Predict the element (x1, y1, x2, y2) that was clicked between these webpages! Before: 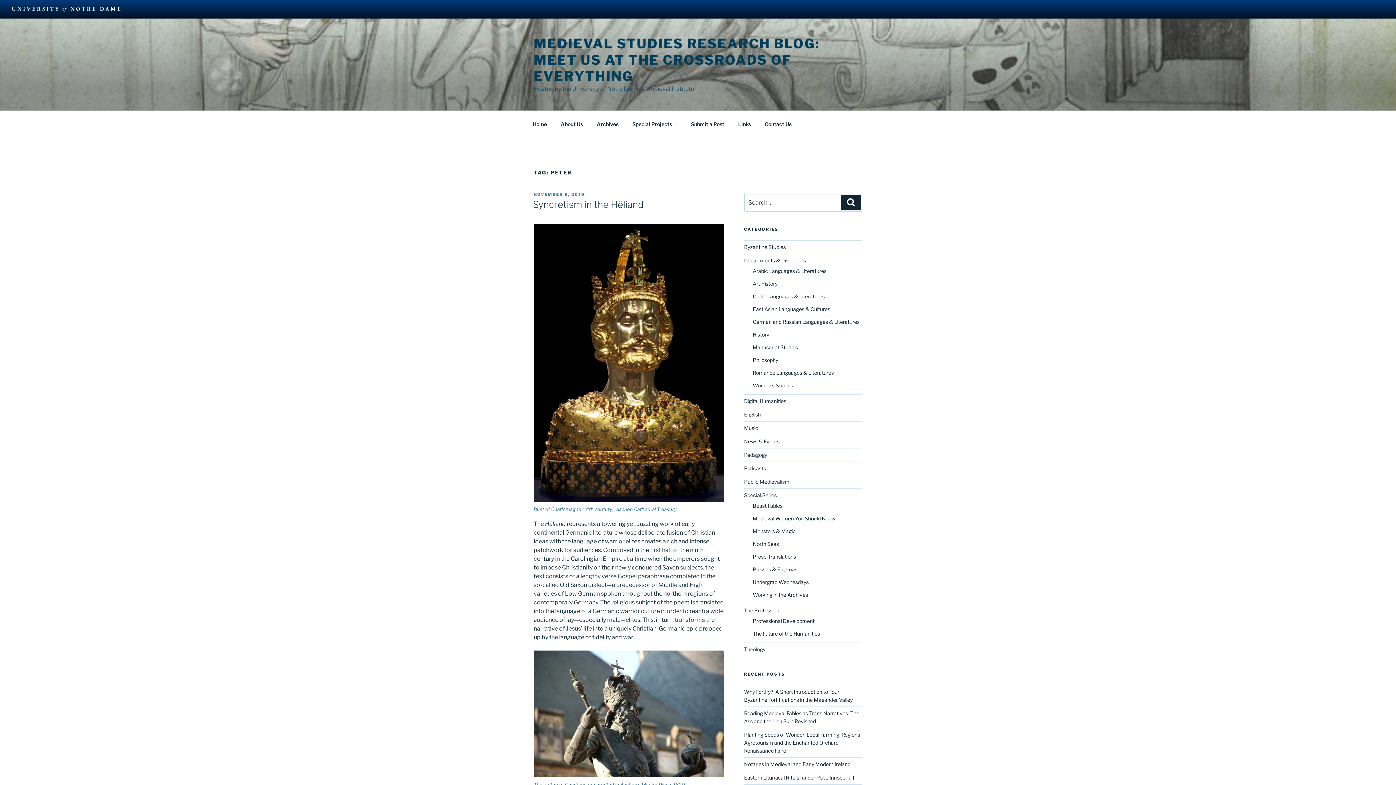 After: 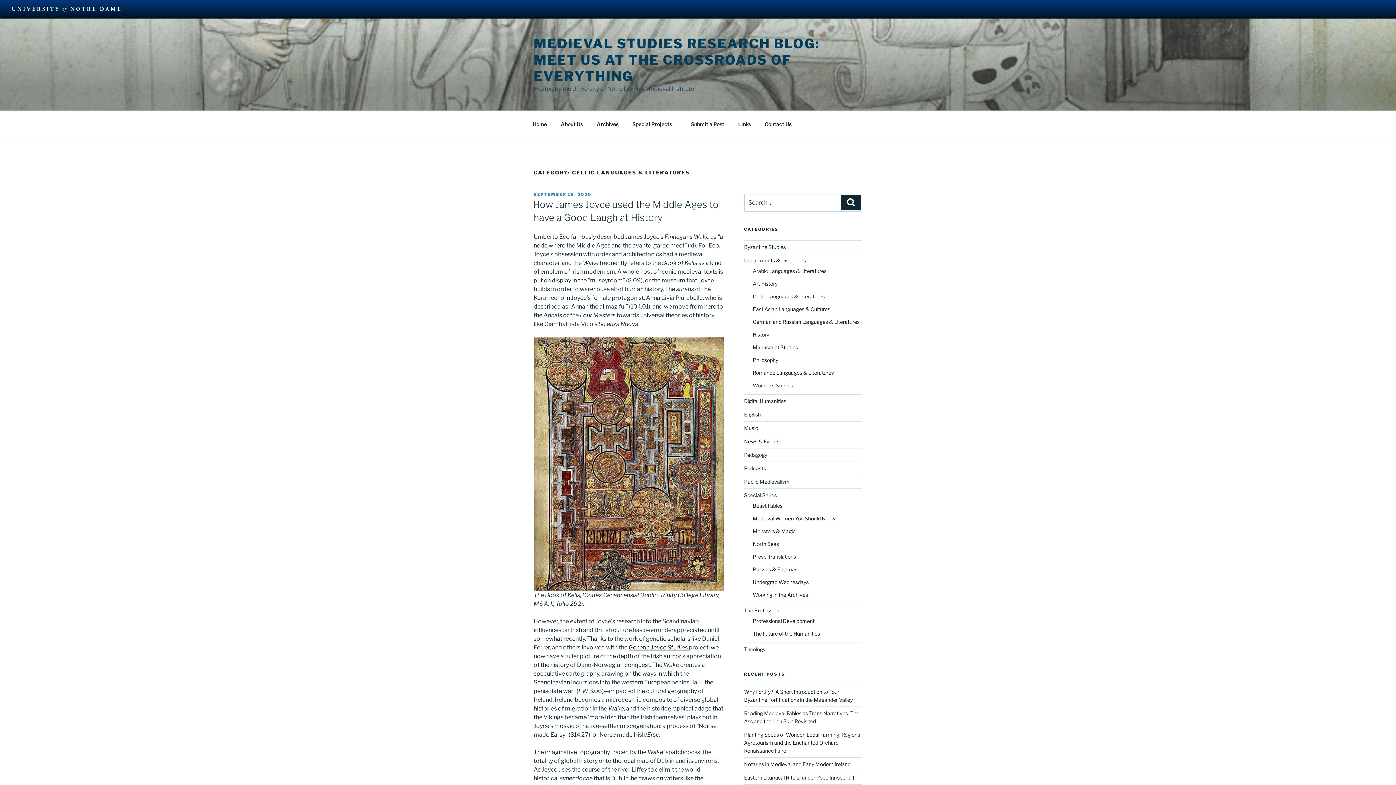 Action: label: Celtic Languages & Literatures bbox: (752, 293, 824, 299)